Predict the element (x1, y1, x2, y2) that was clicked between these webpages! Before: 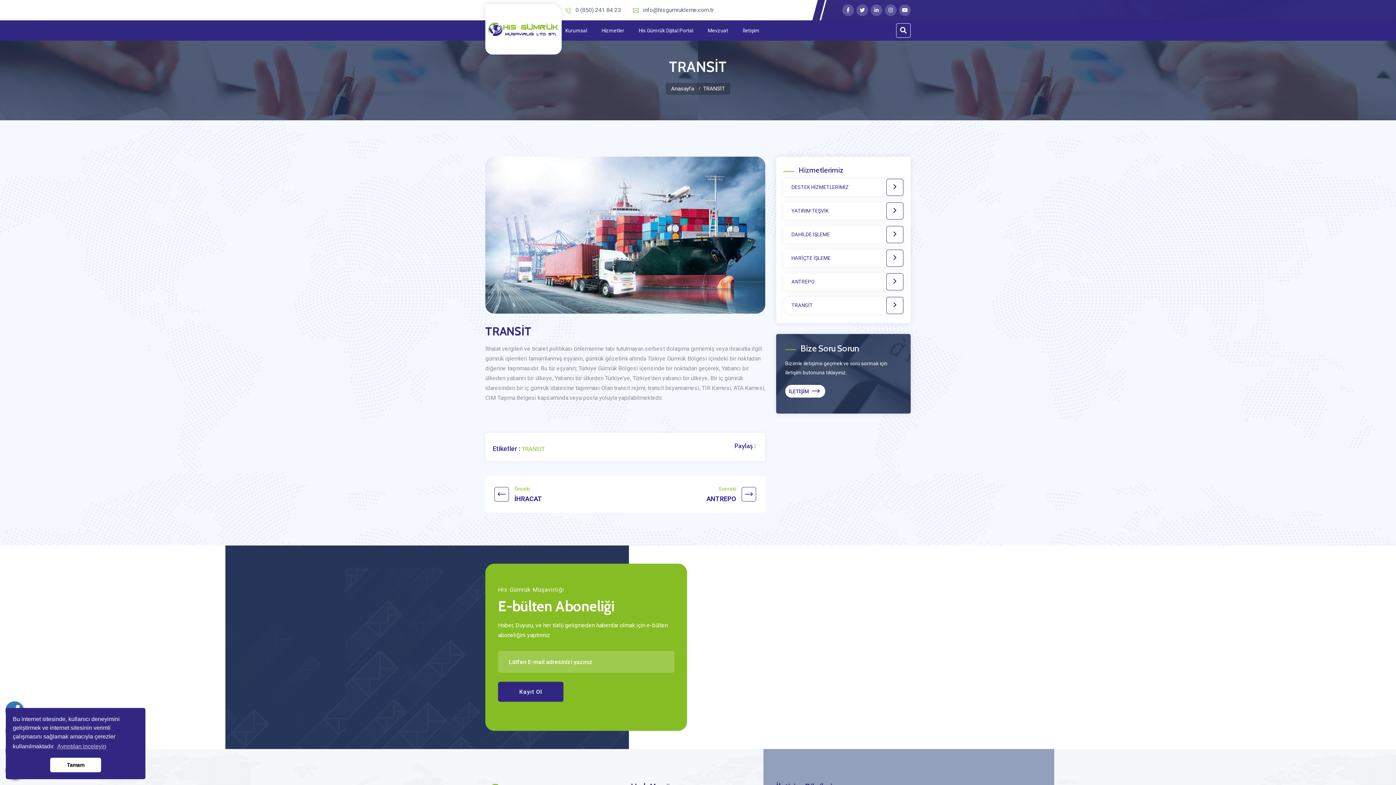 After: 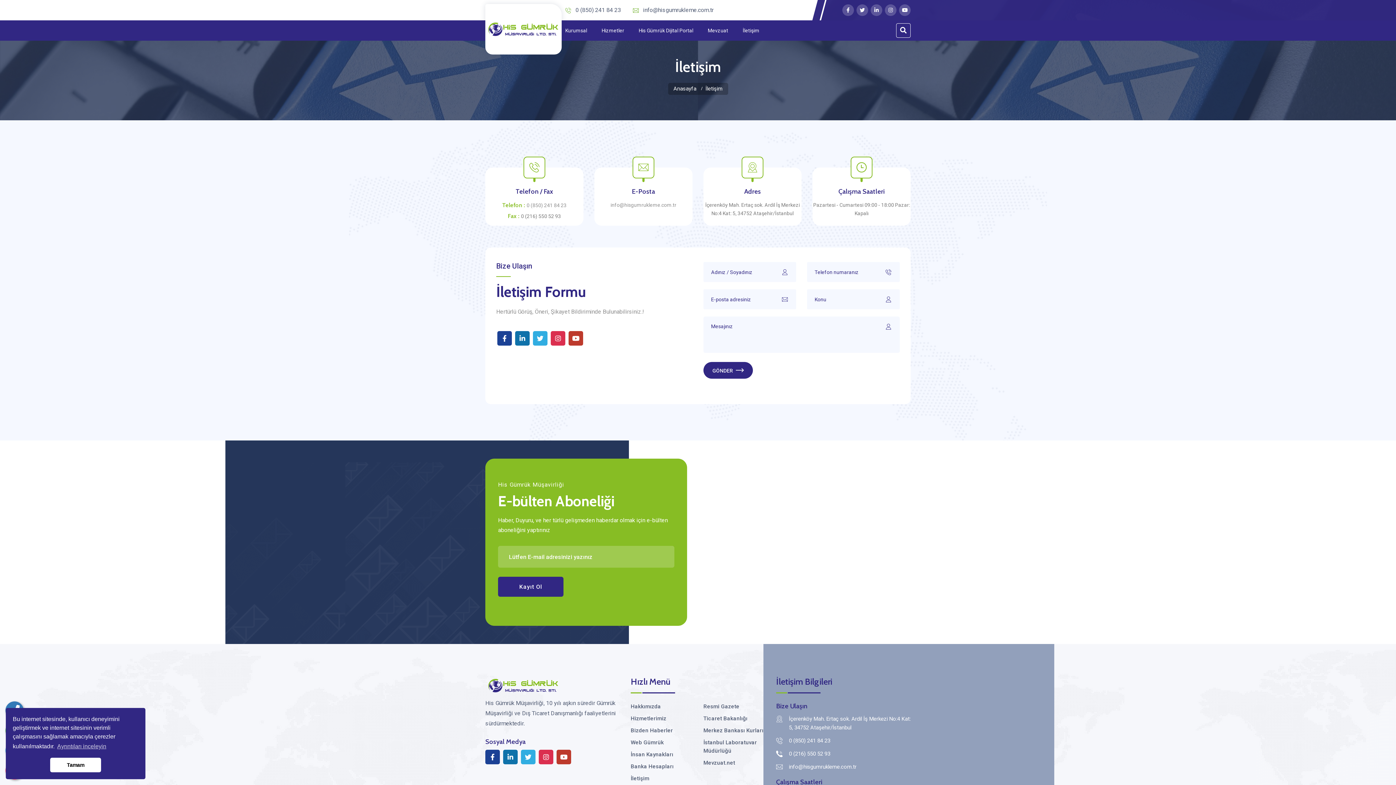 Action: label: İLETİŞİM  bbox: (785, 385, 825, 397)